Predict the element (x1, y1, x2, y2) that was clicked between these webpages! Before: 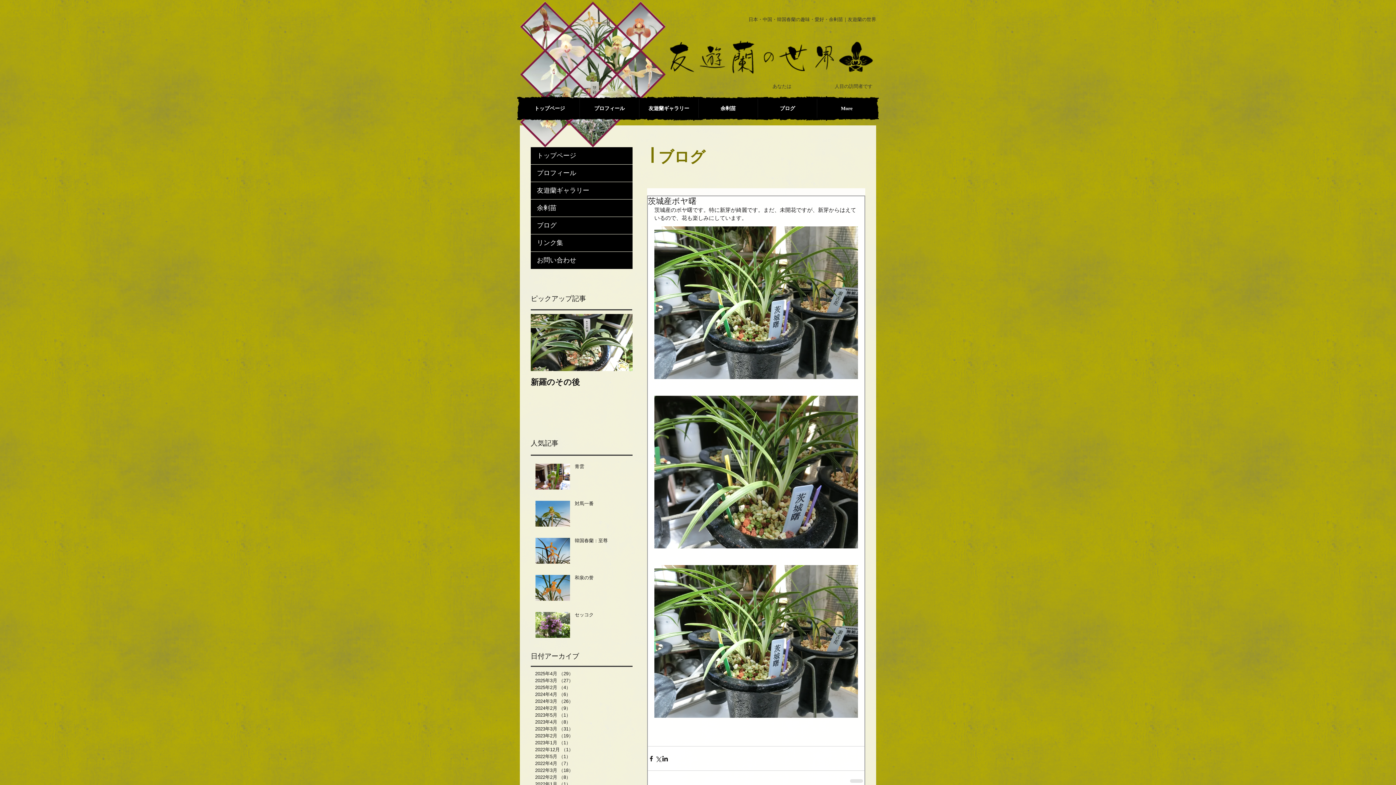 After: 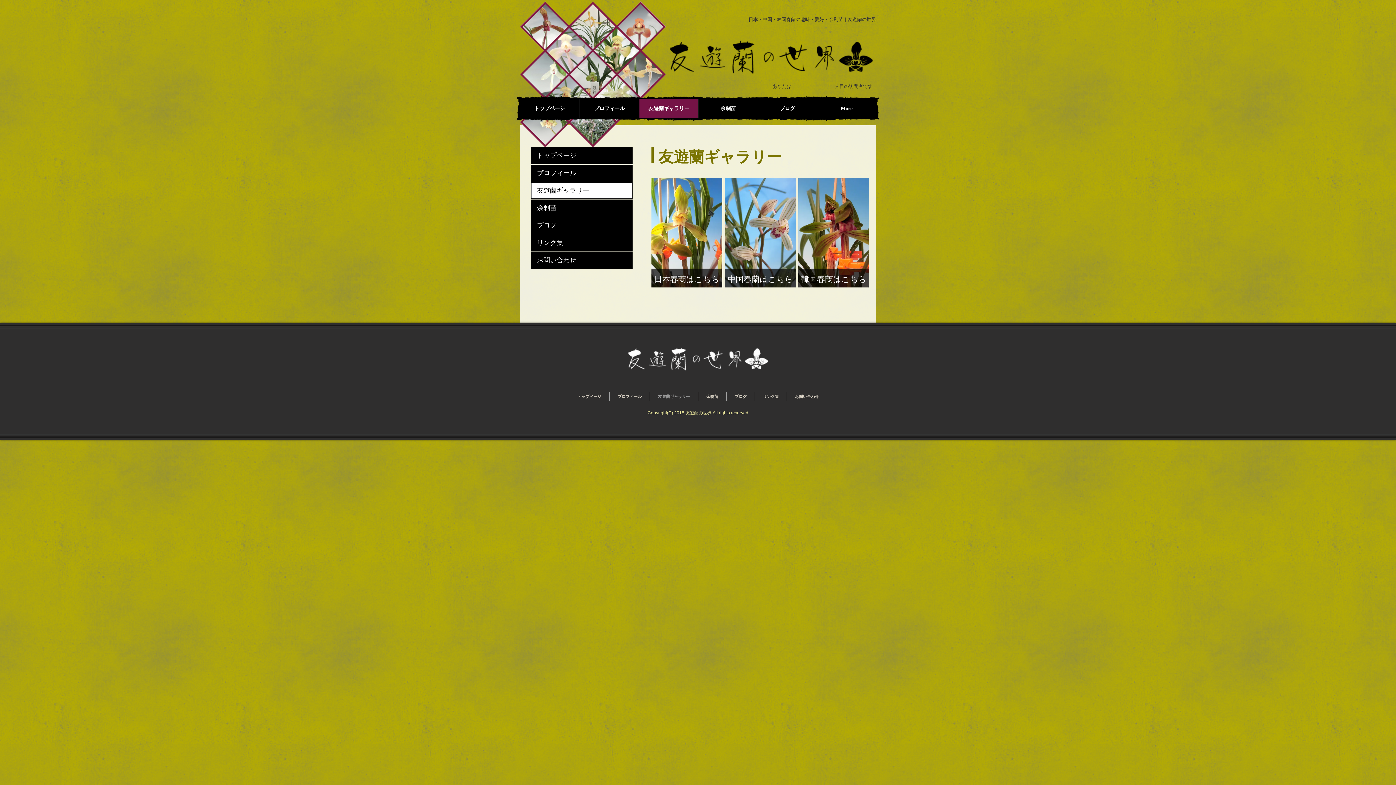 Action: label: 友遊蘭ギャラリー bbox: (531, 182, 632, 198)